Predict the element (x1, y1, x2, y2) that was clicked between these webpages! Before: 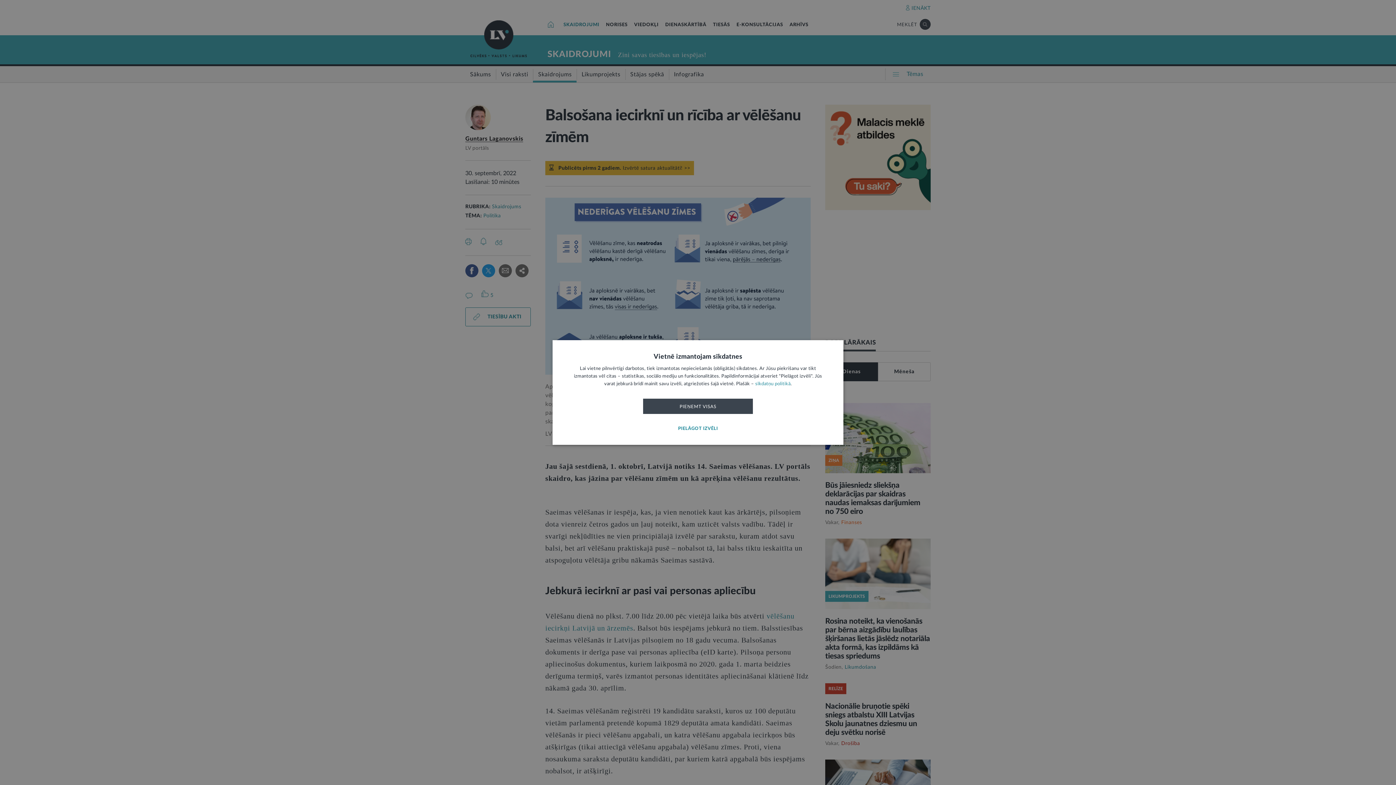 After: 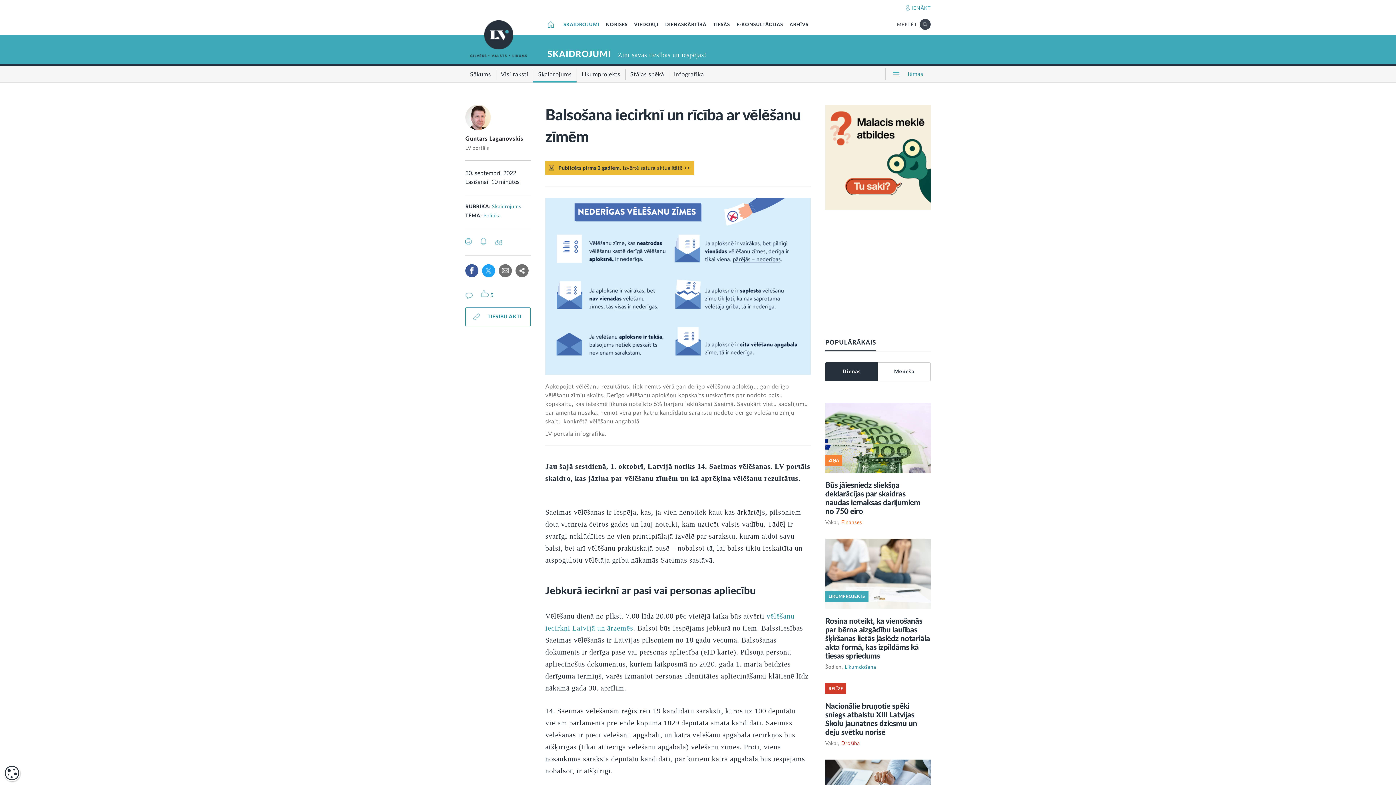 Action: bbox: (643, 398, 753, 414) label: PIEŅEMT VISAS